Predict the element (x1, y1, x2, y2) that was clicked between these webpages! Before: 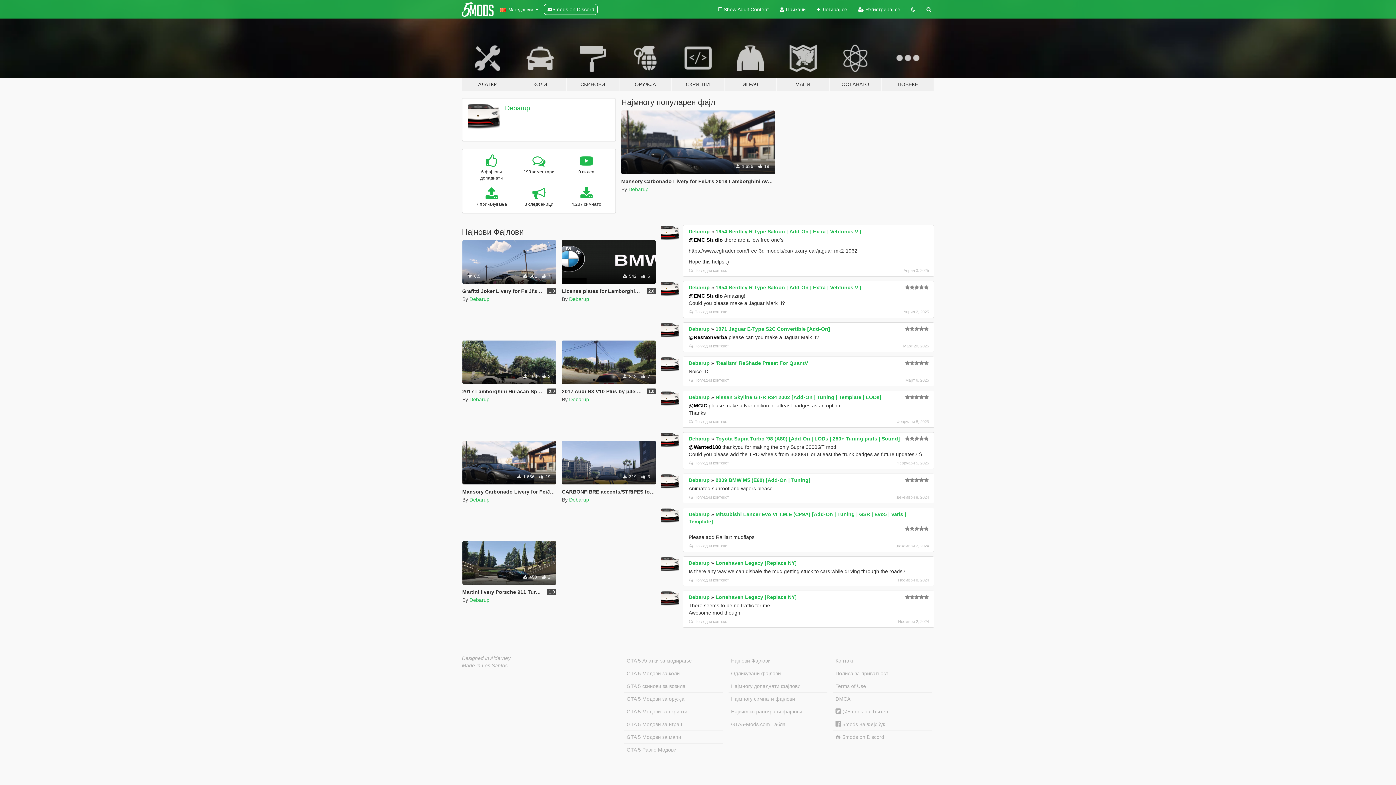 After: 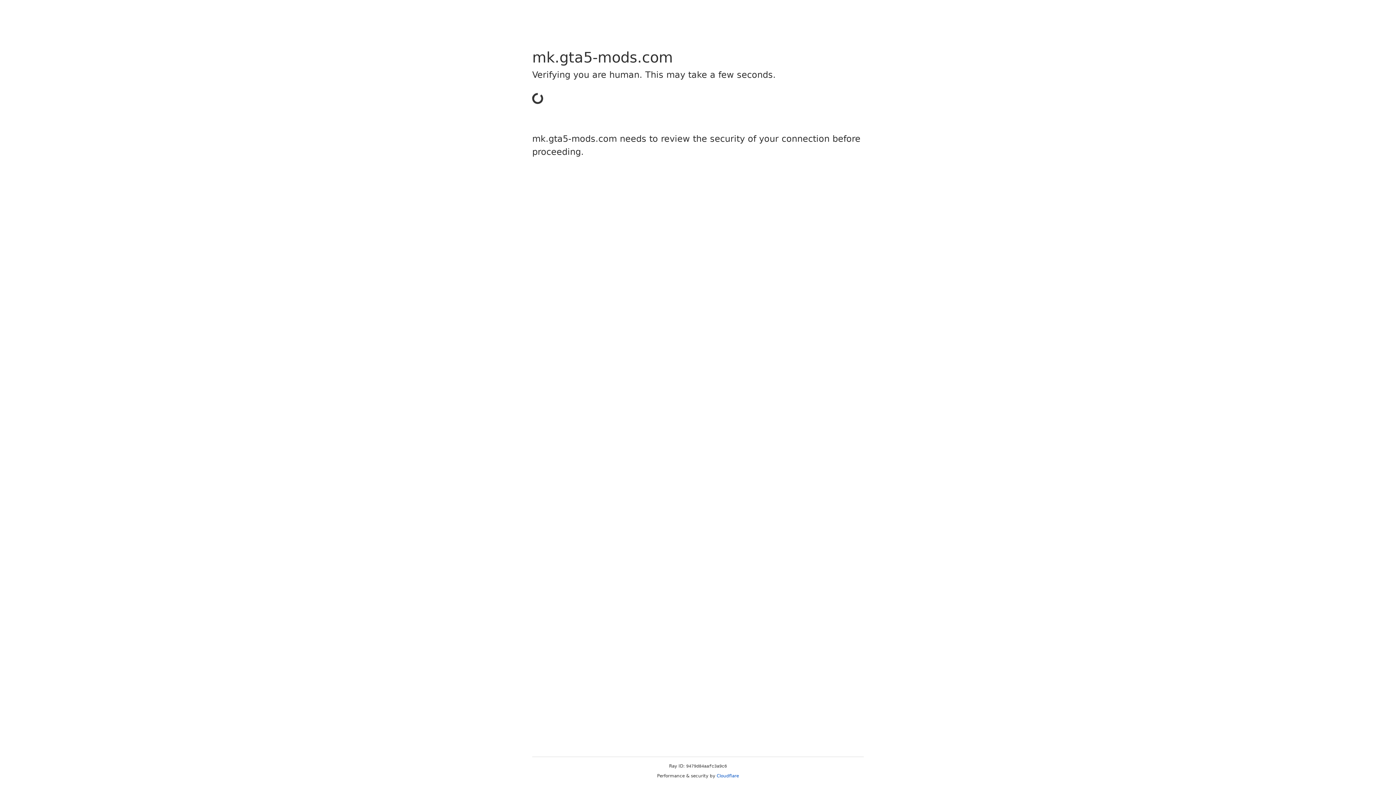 Action: bbox: (811, 0, 852, 18) label:  Логирај се